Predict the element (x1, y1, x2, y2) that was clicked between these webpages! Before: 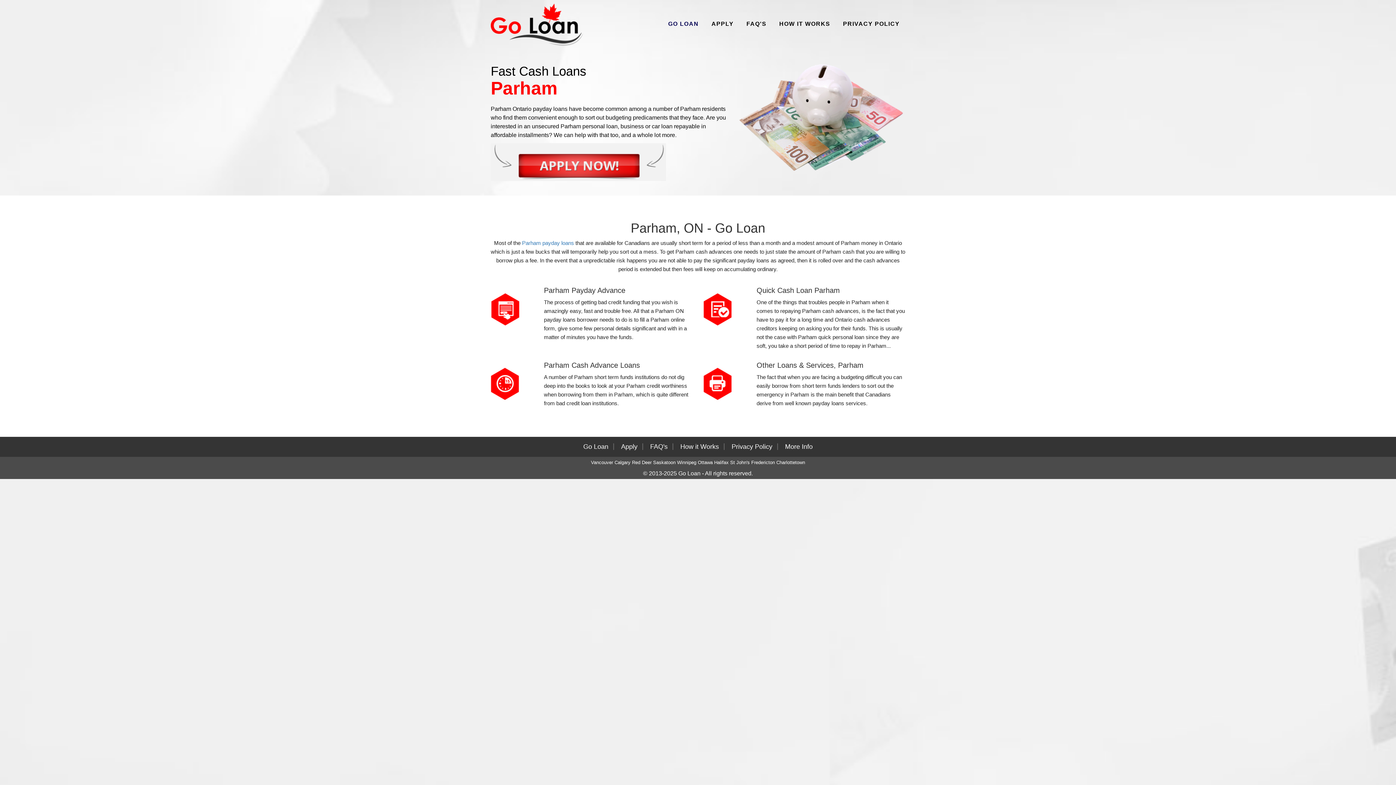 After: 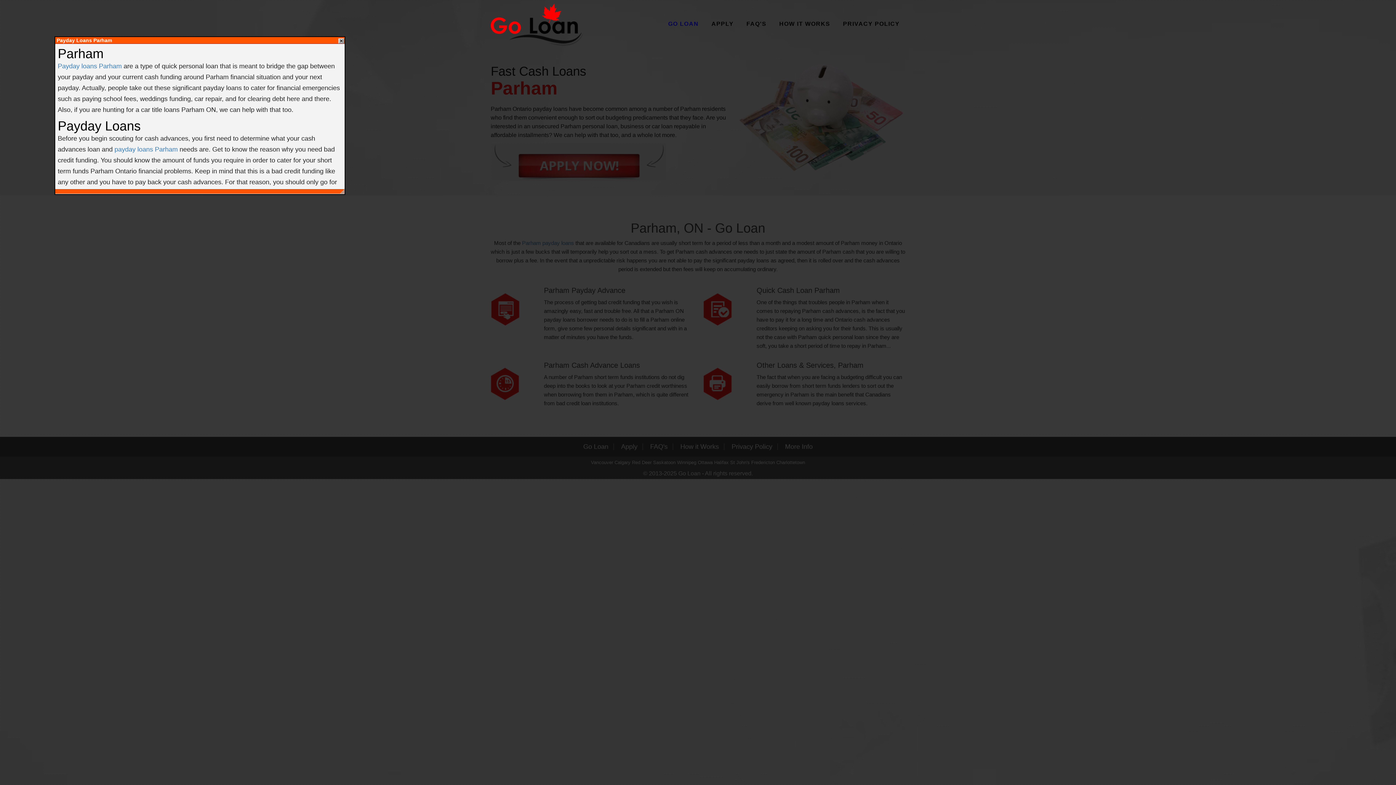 Action: bbox: (785, 443, 812, 450) label: More Info